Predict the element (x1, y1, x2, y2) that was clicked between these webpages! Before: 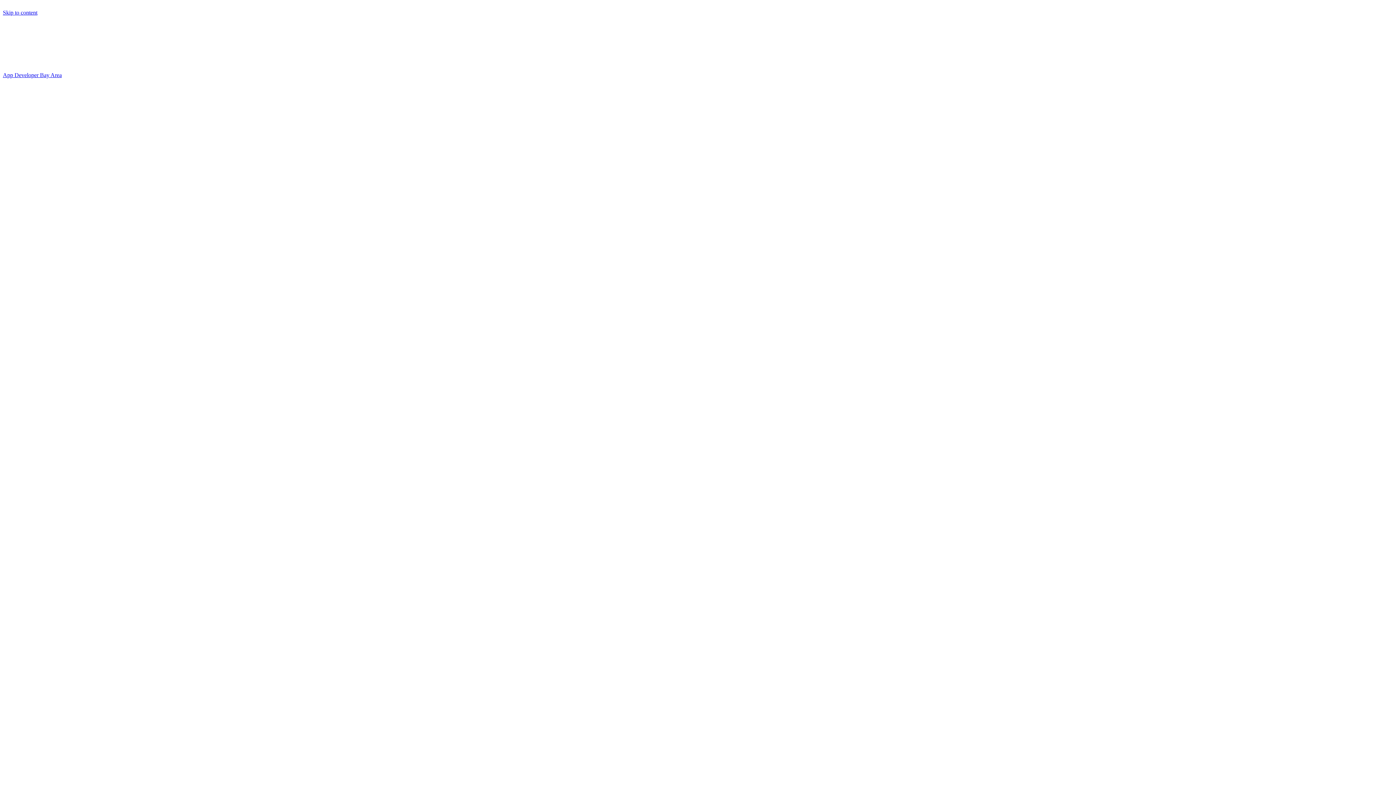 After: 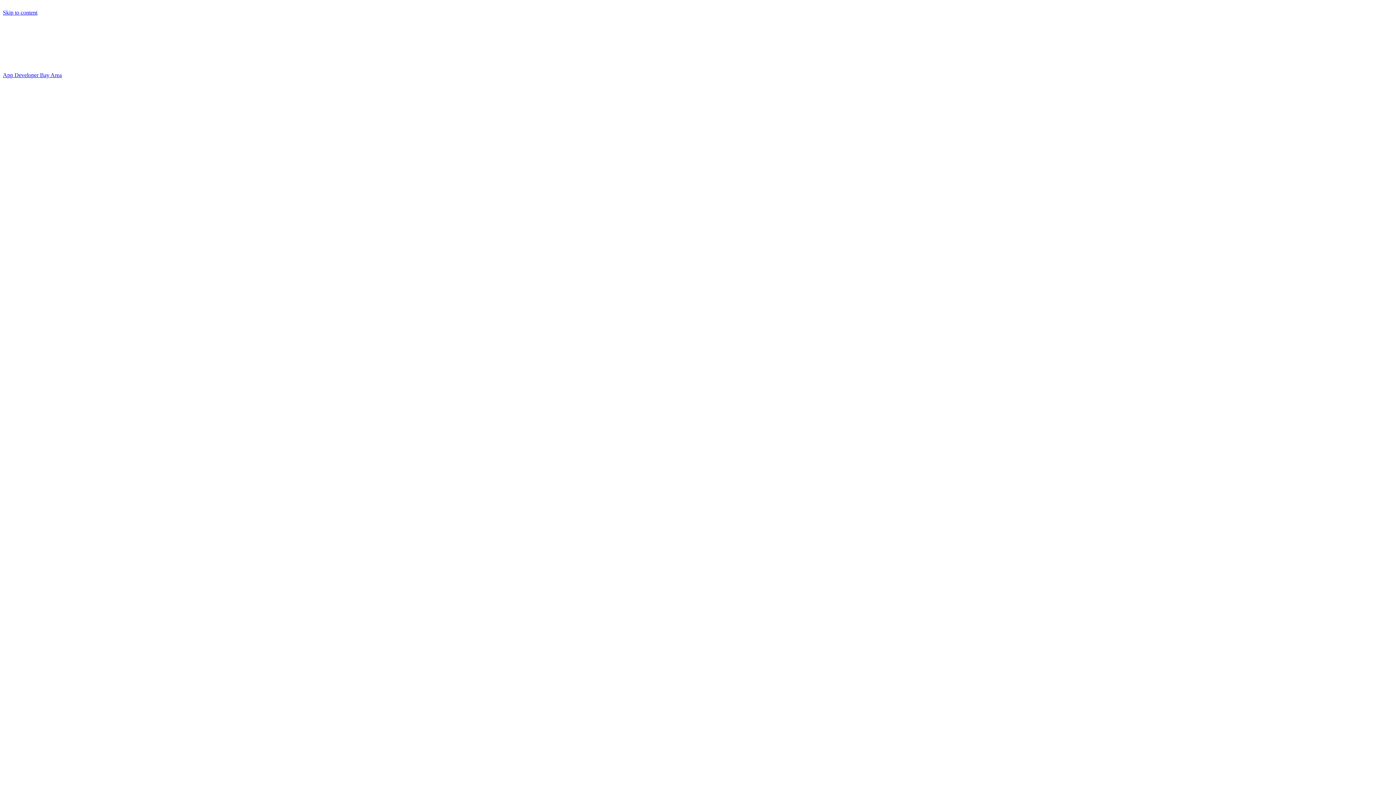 Action: bbox: (2, 65, 1393, 71)